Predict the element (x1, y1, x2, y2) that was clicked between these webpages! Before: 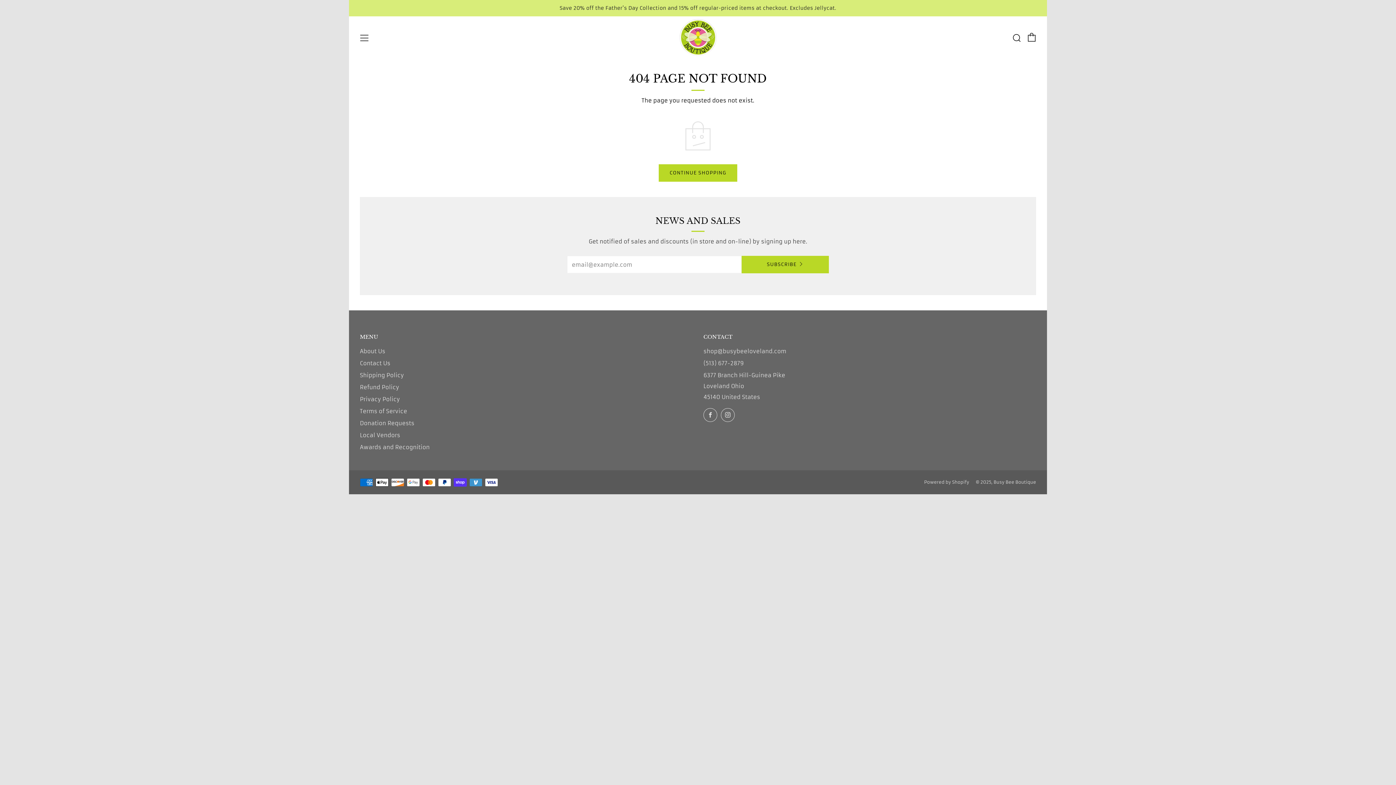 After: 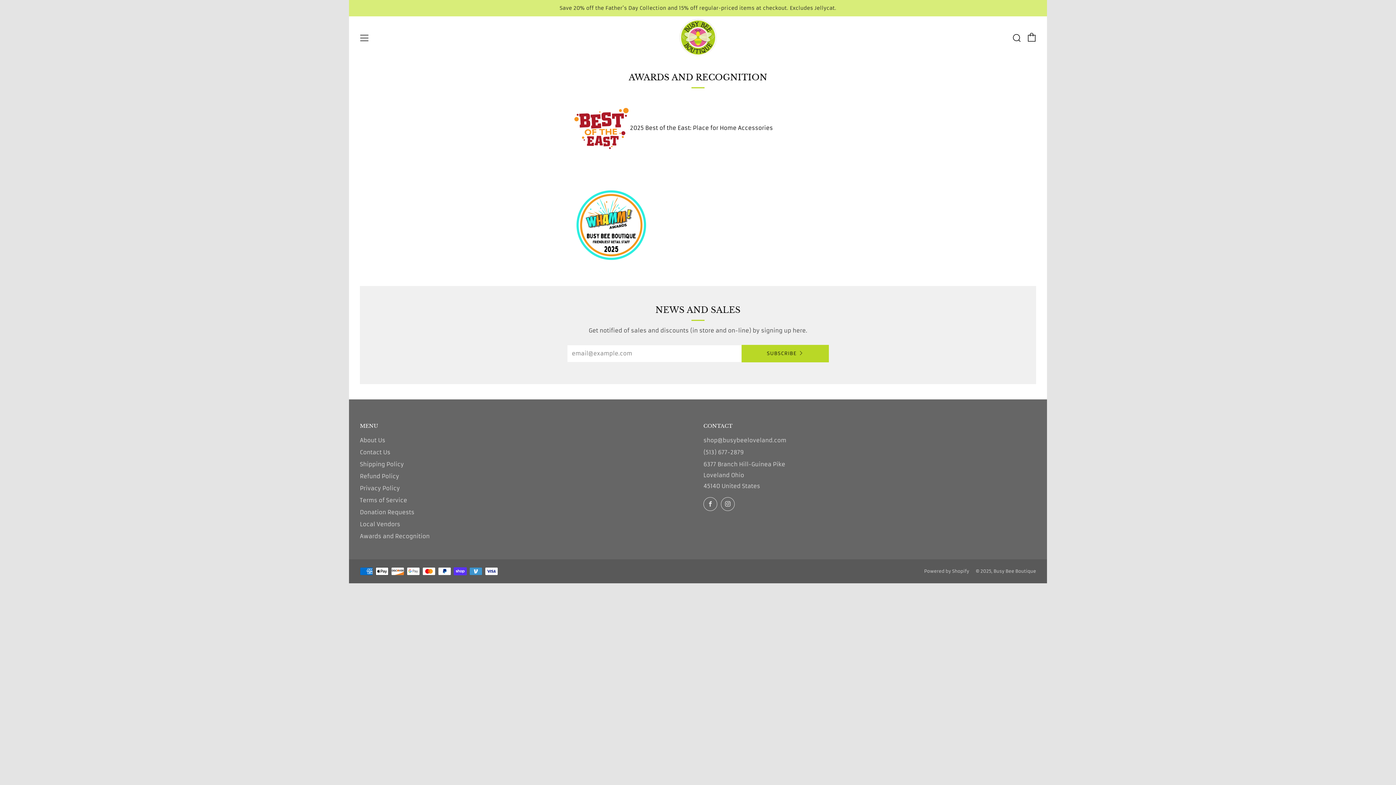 Action: label: Awards and Recognition bbox: (360, 444, 429, 450)